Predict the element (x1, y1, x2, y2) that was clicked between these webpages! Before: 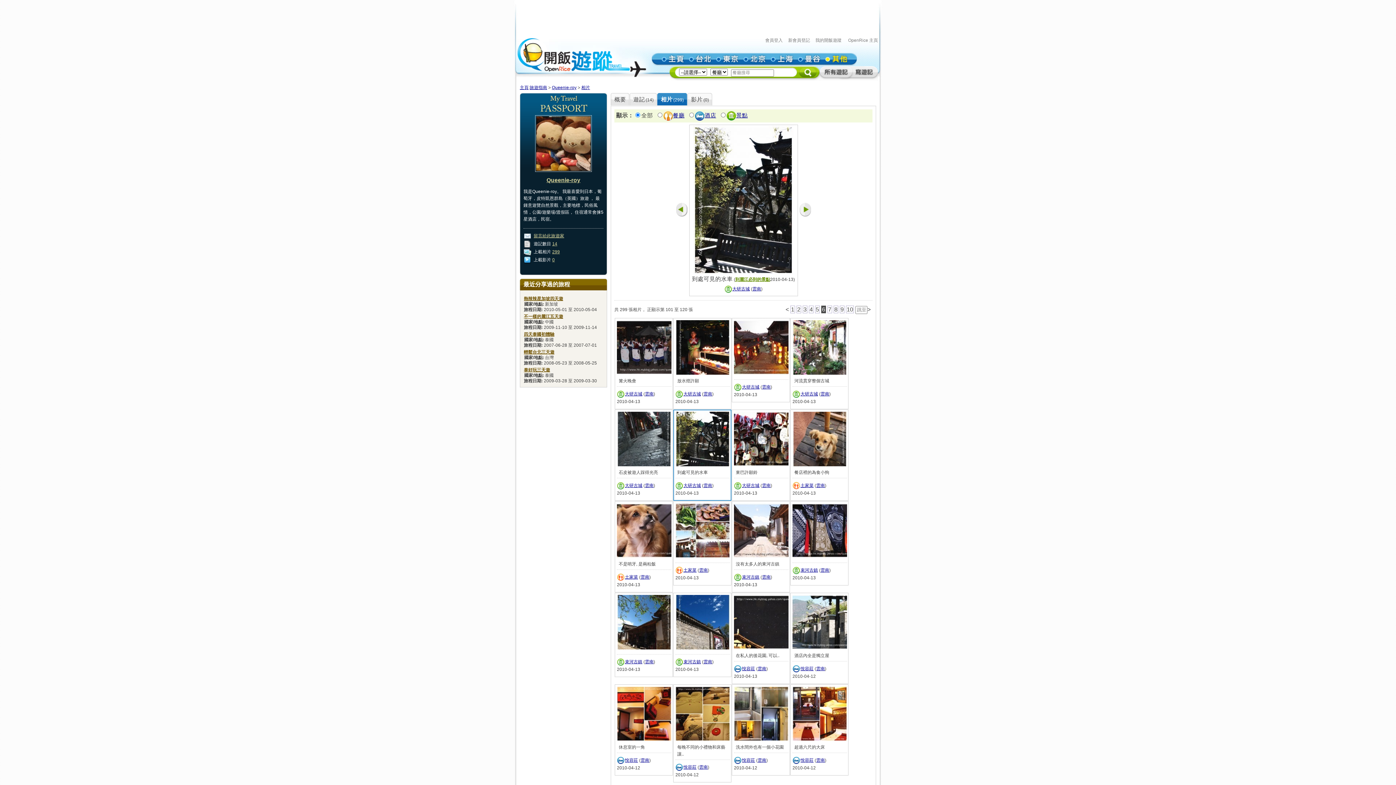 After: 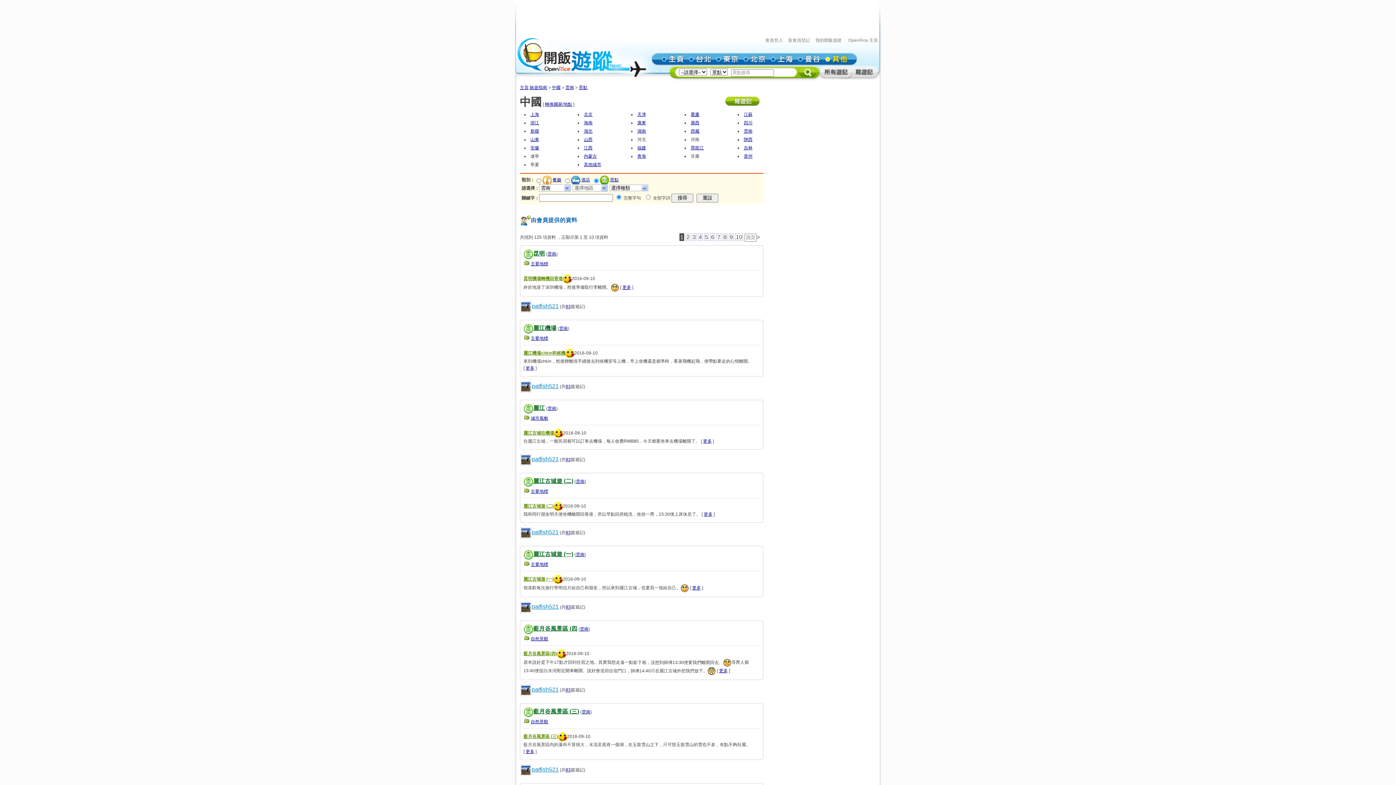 Action: bbox: (820, 391, 829, 396) label: 雲南